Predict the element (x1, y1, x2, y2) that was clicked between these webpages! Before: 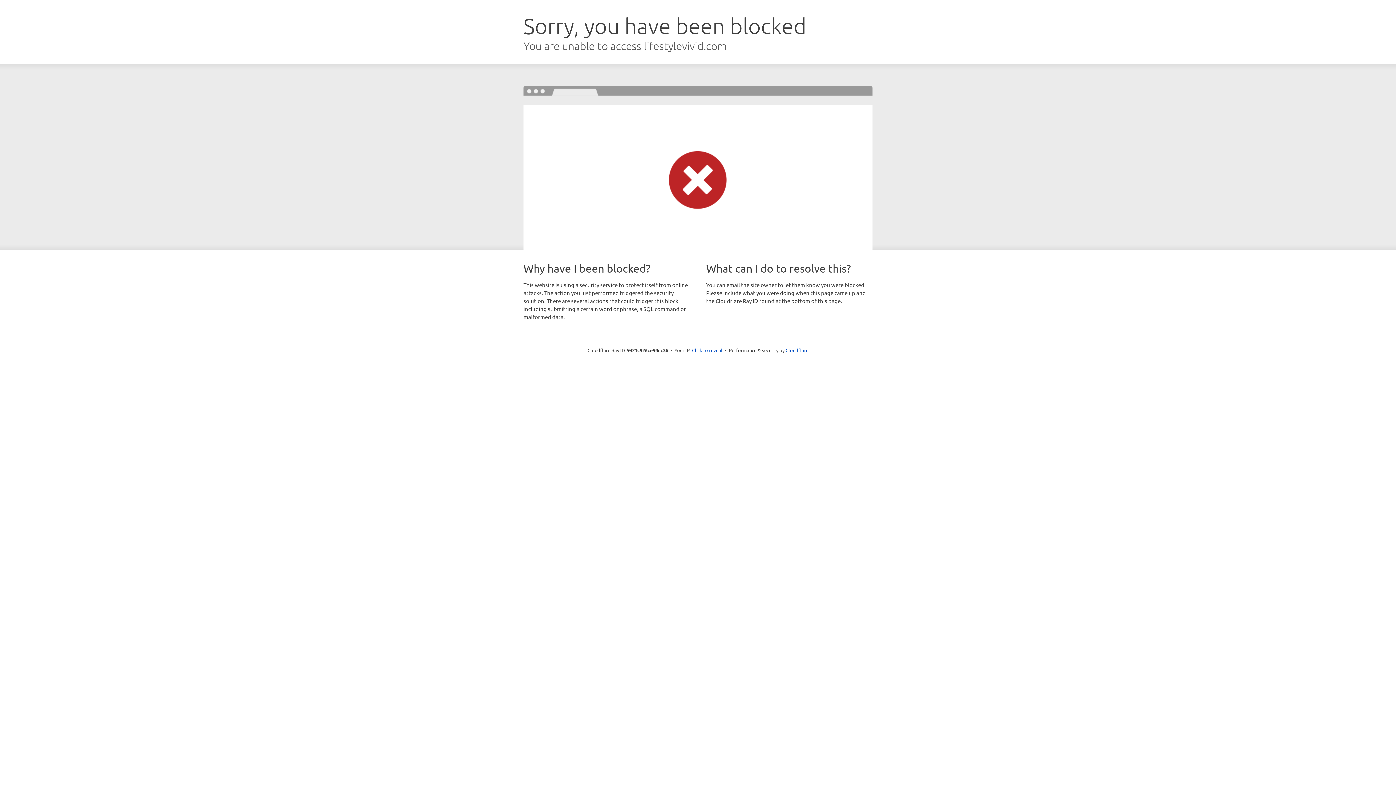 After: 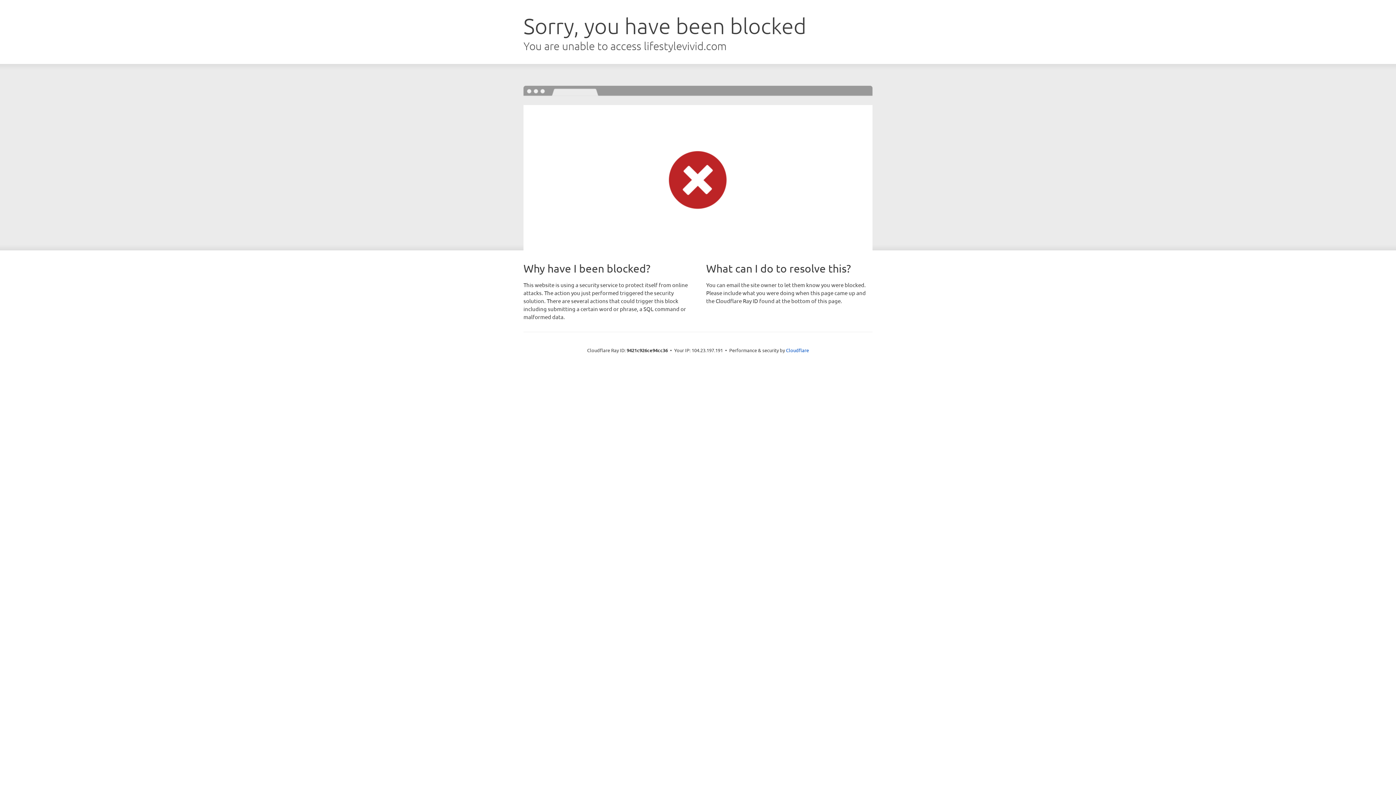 Action: bbox: (692, 346, 722, 353) label: Click to reveal